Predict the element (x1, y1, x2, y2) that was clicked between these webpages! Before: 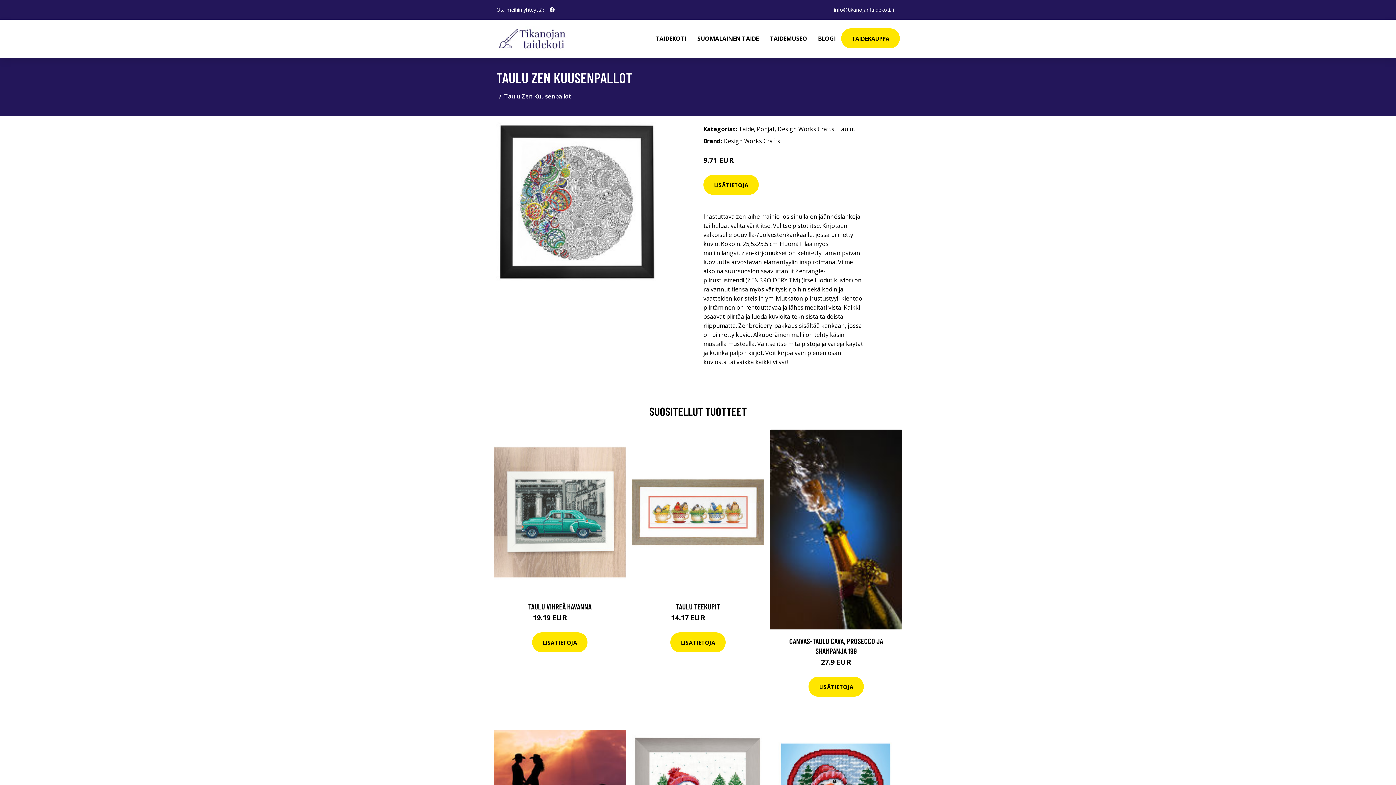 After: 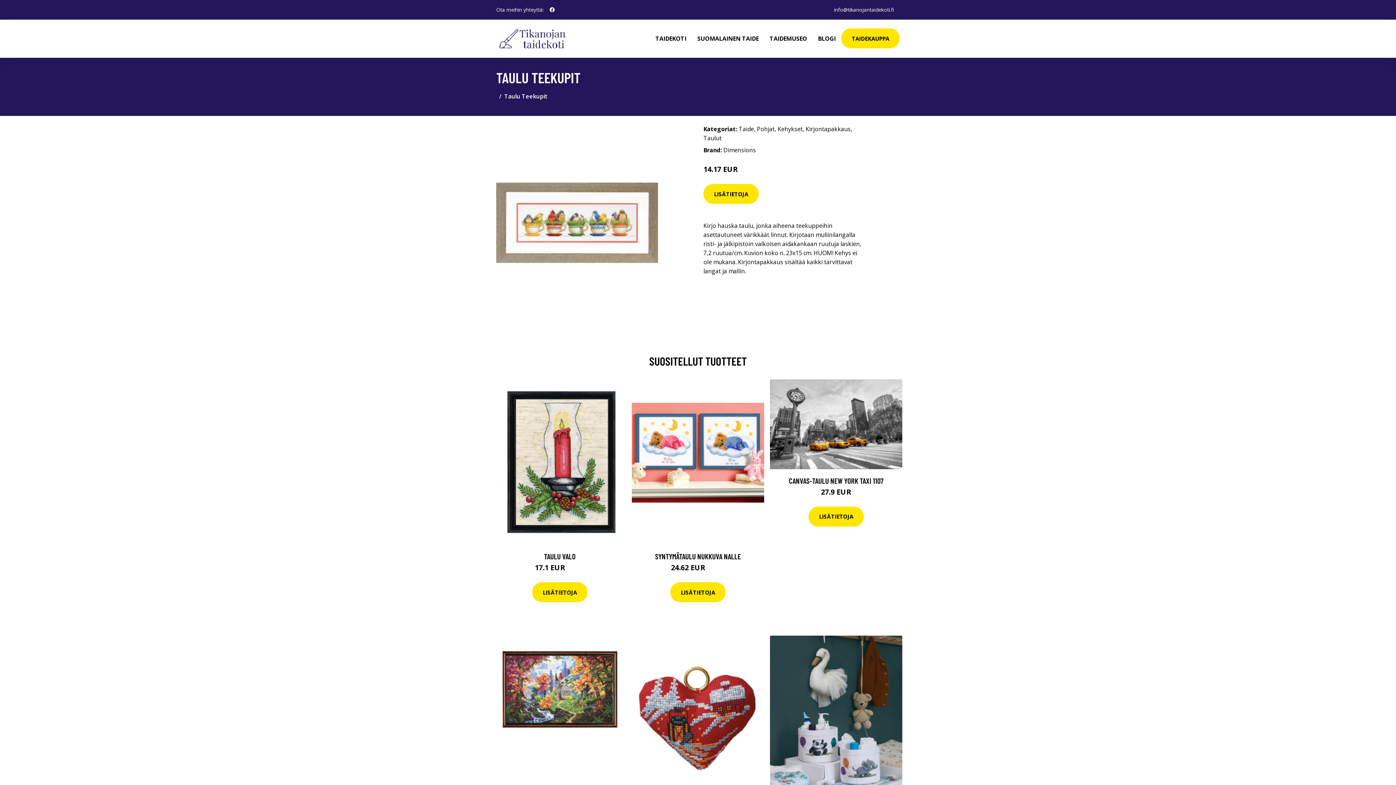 Action: label: TAULU TEEKUPIT bbox: (676, 602, 720, 611)